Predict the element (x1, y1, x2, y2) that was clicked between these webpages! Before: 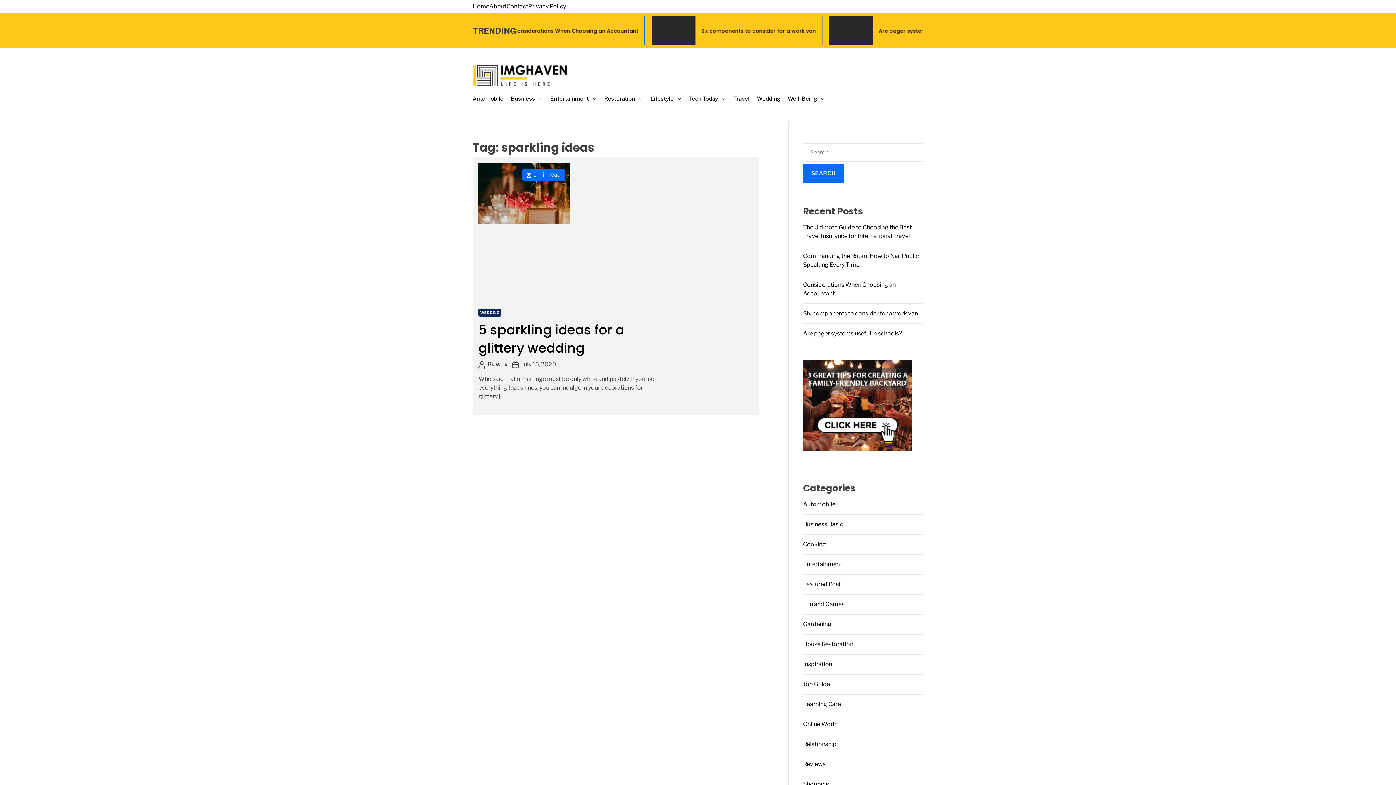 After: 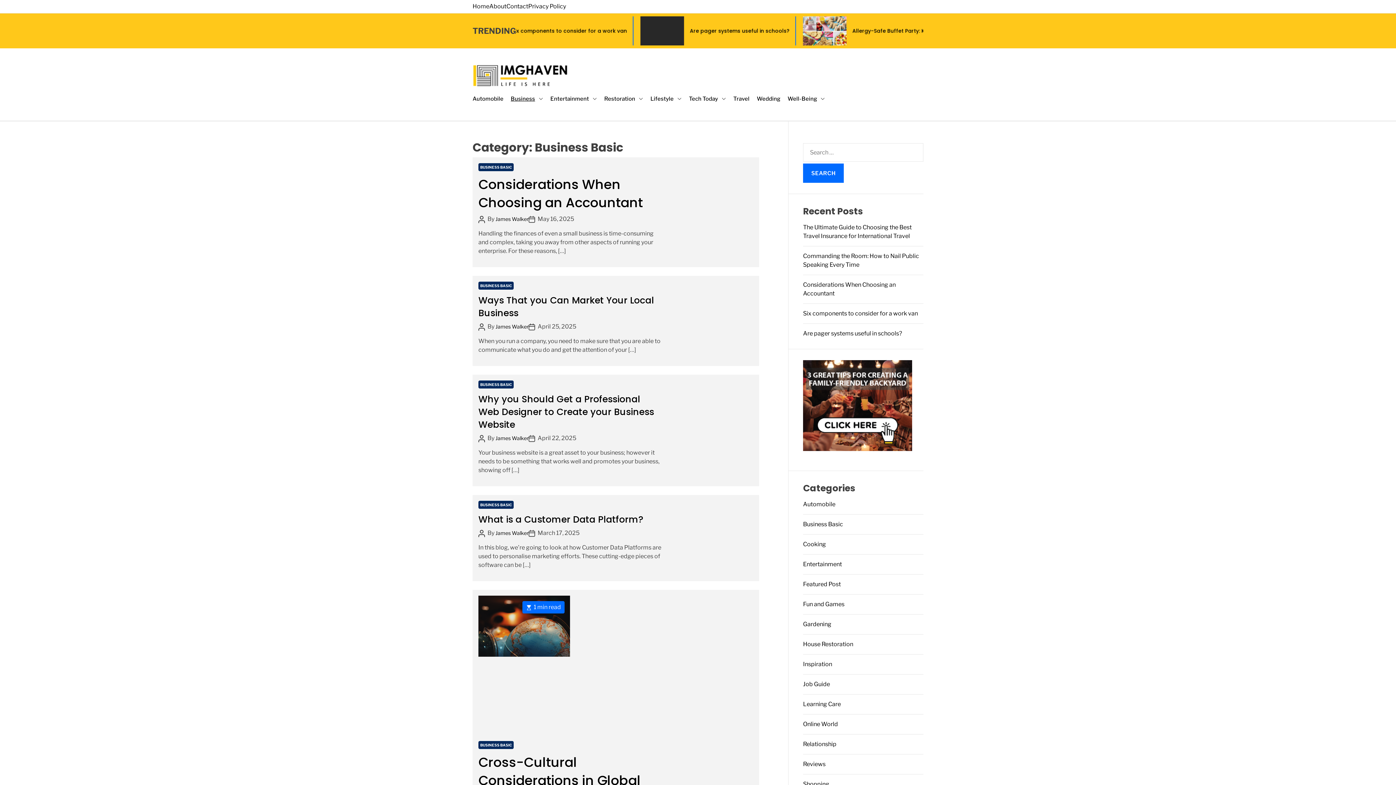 Action: label: Business bbox: (510, 91, 543, 106)